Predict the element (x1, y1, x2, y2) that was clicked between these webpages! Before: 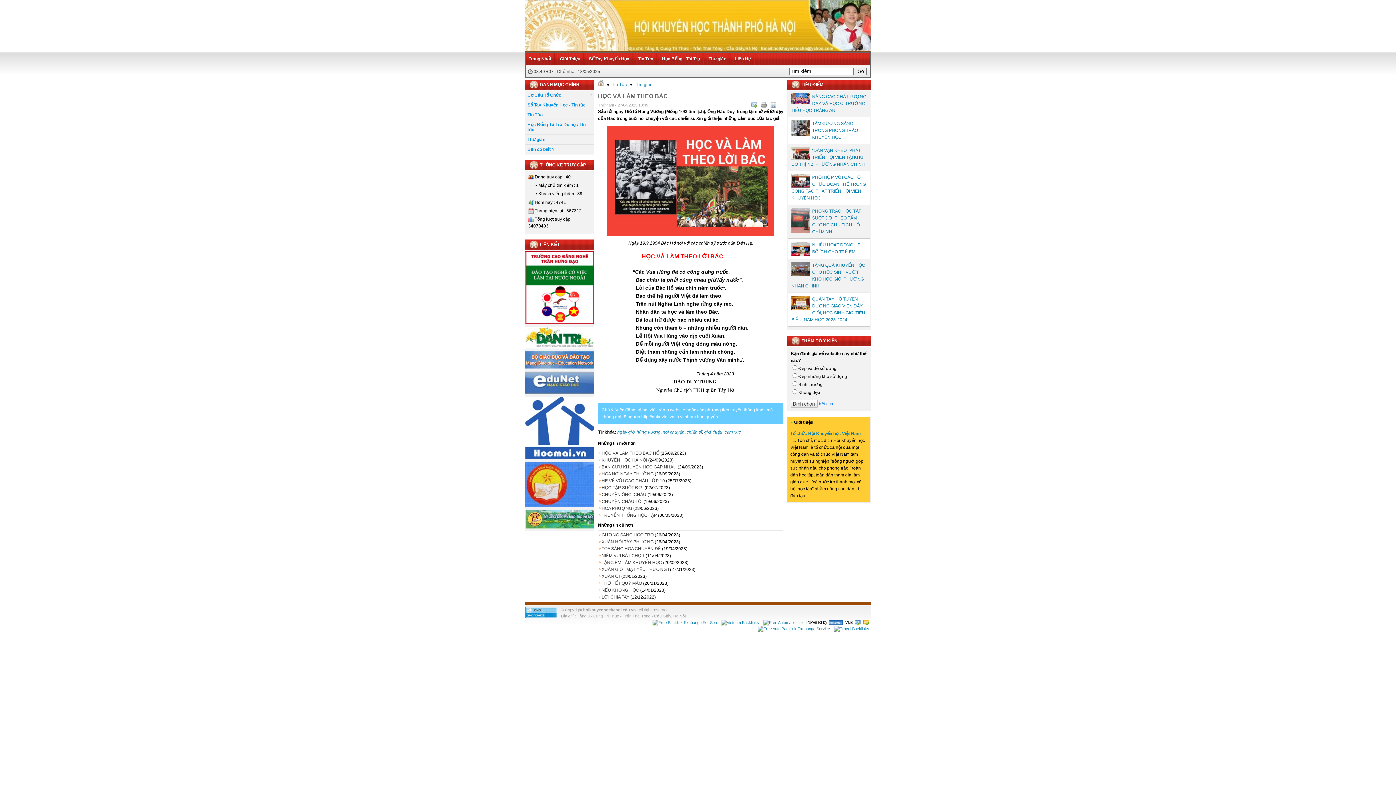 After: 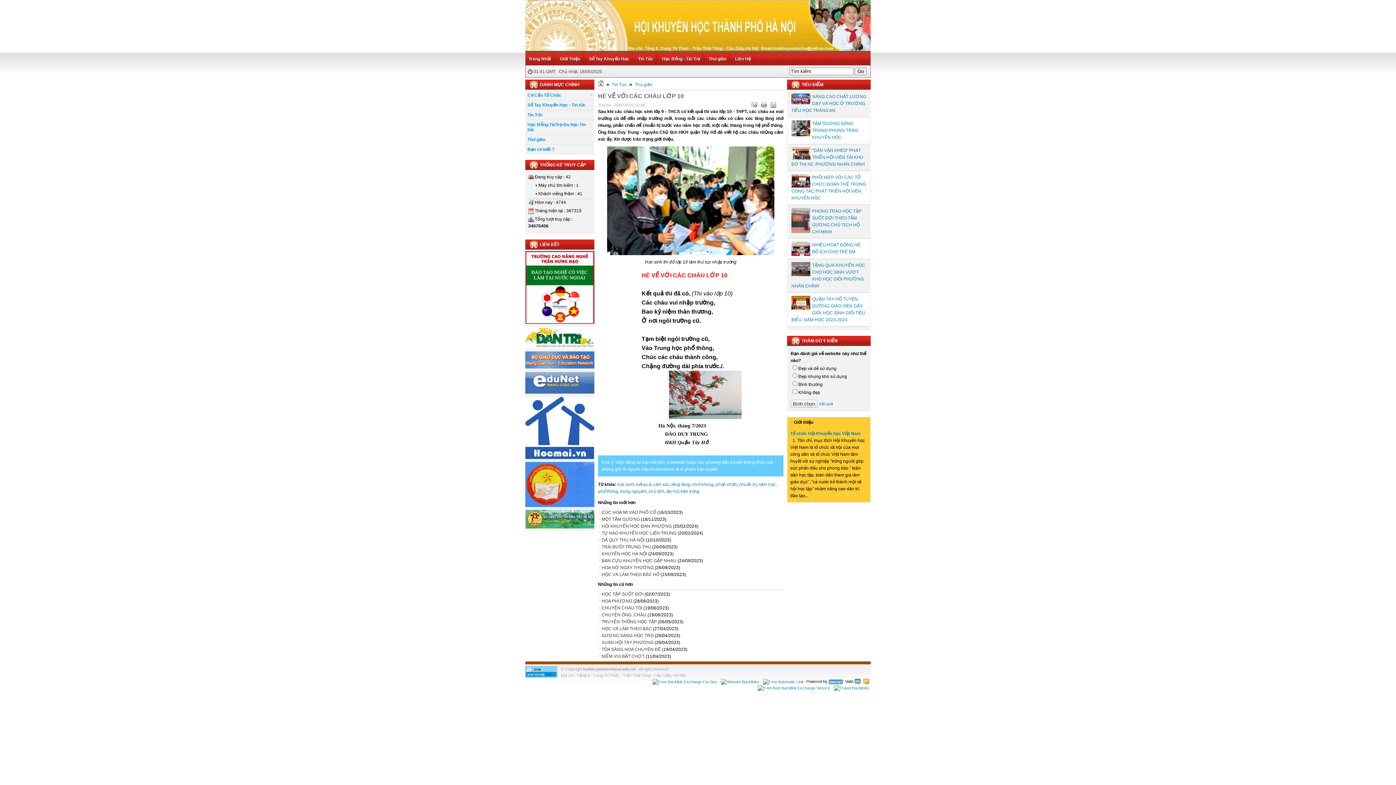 Action: label: HÈ VỀ VỚI CÁC CHÁU LỚP 10 bbox: (599, 477, 665, 484)